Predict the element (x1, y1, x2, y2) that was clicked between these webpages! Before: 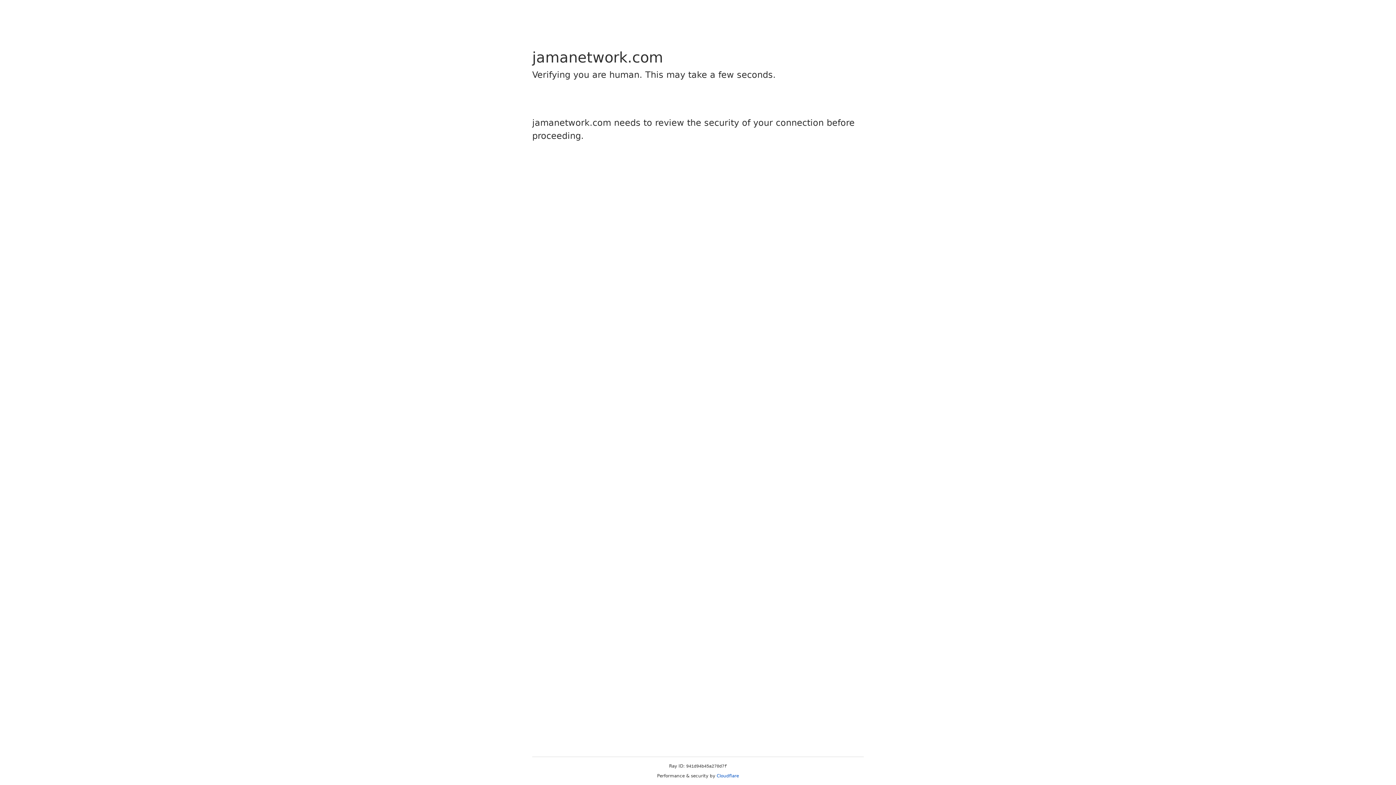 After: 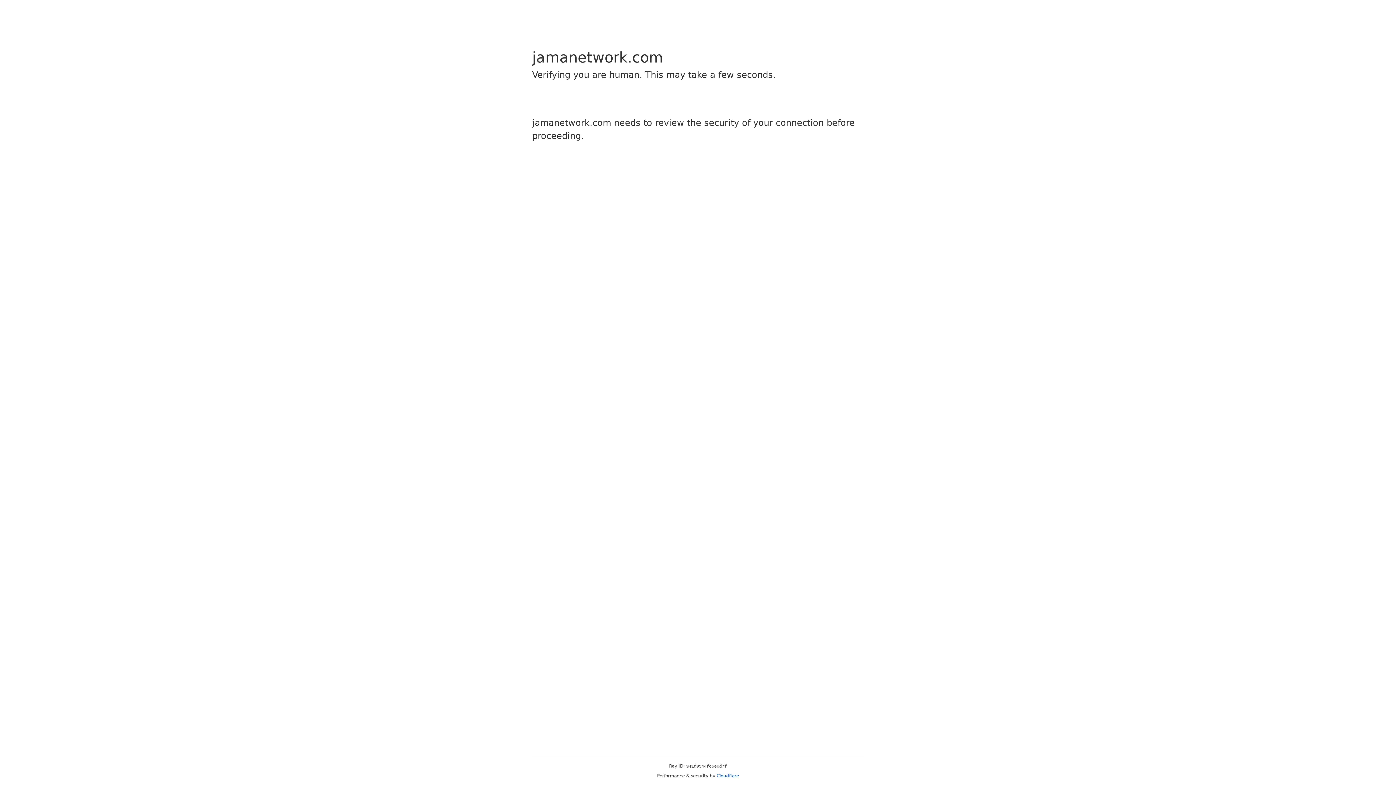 Action: bbox: (716, 773, 739, 778) label: Cloudflare